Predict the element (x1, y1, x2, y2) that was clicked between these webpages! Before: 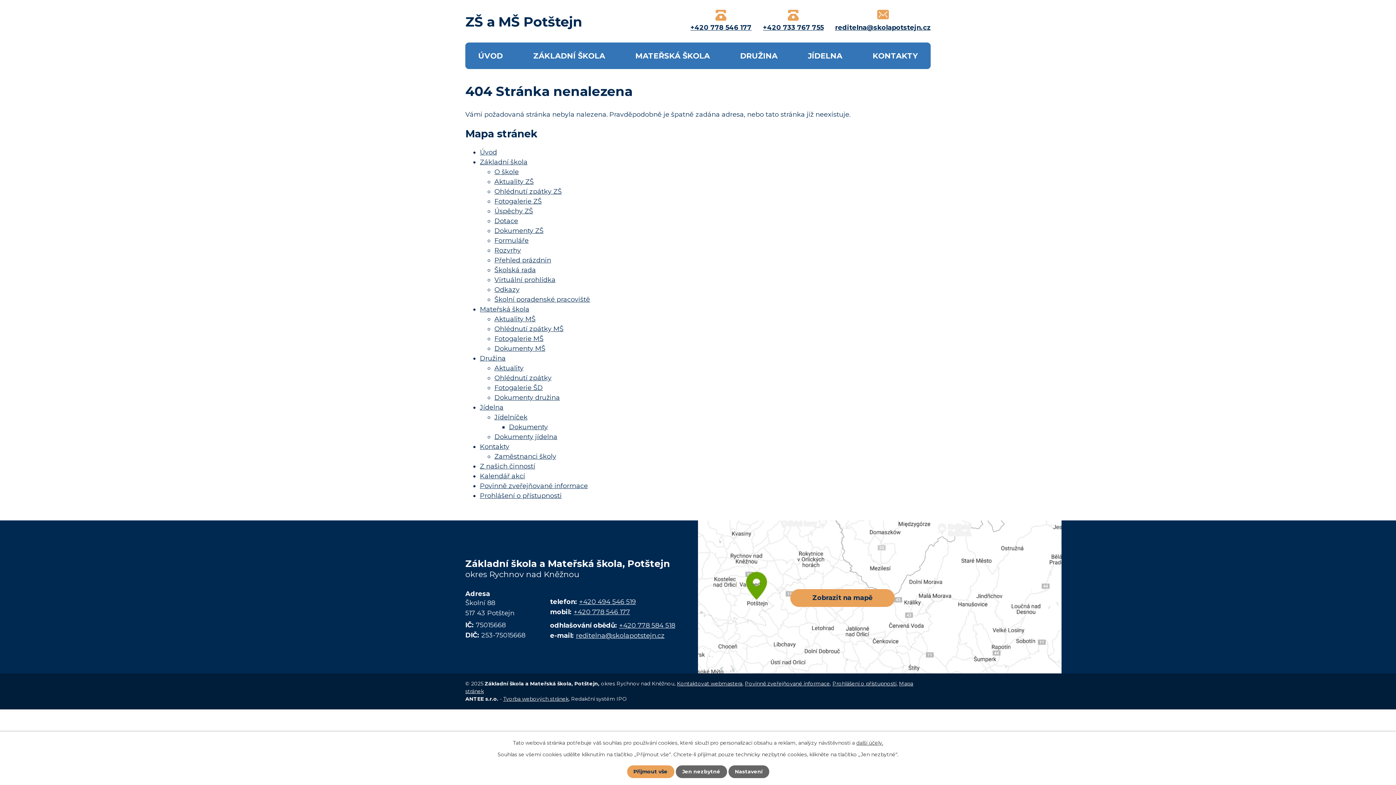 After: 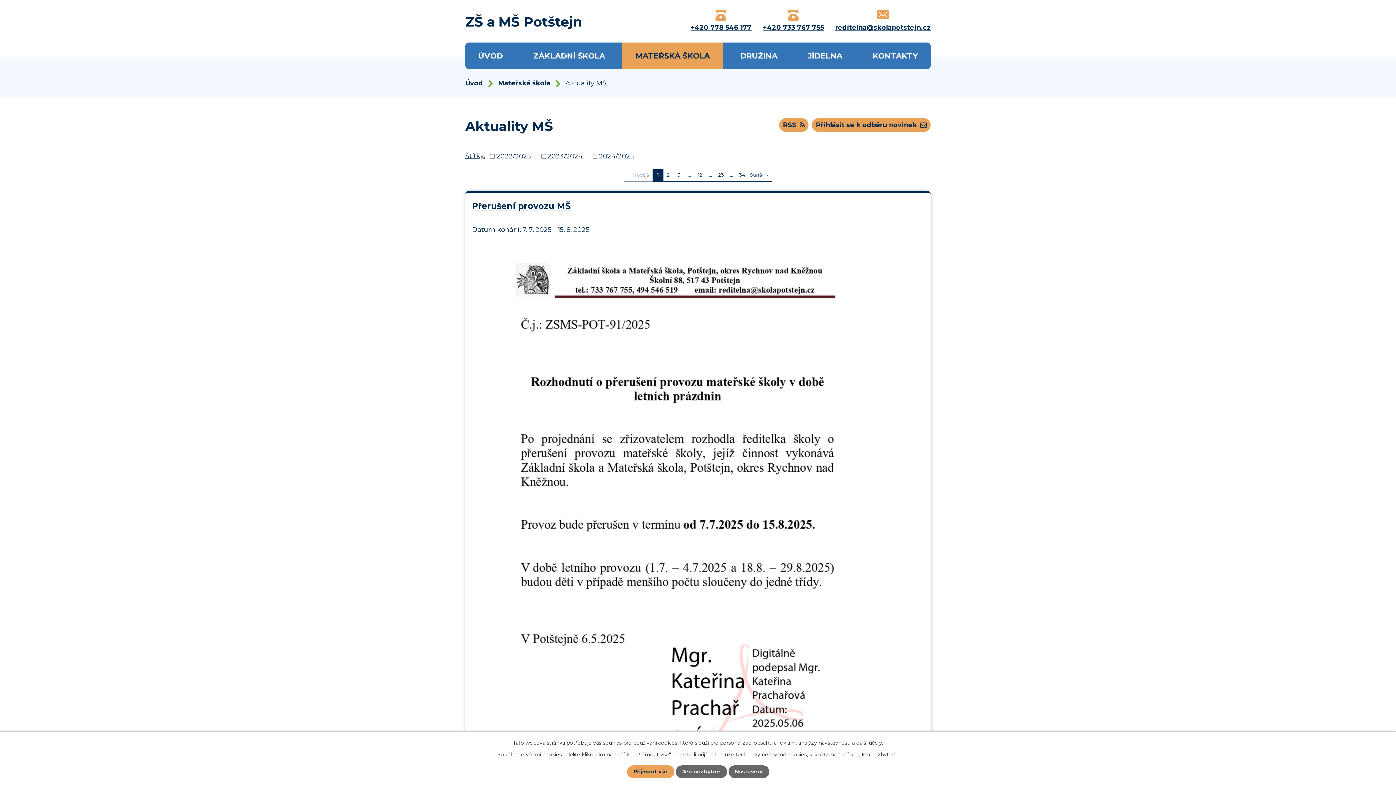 Action: bbox: (494, 315, 535, 323) label: Aktuality MŠ